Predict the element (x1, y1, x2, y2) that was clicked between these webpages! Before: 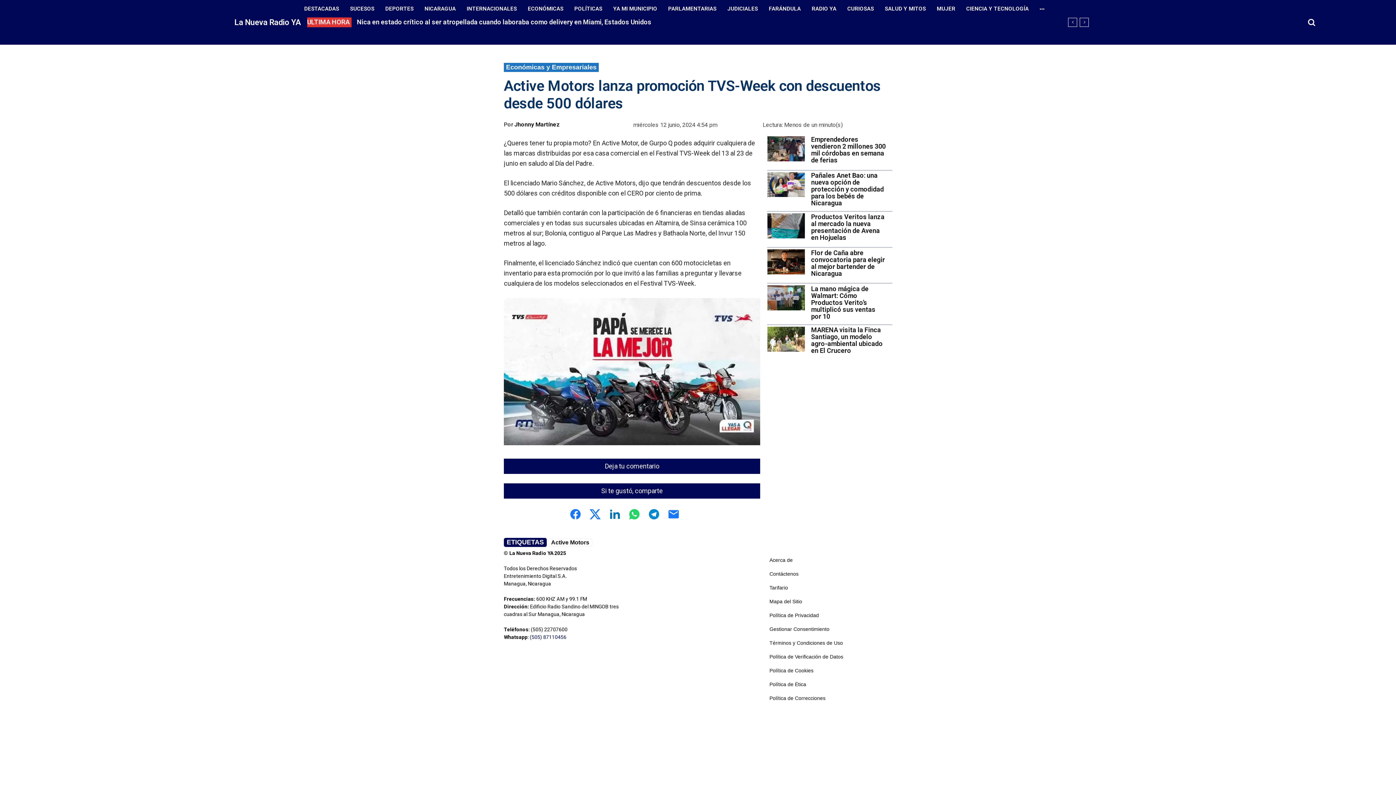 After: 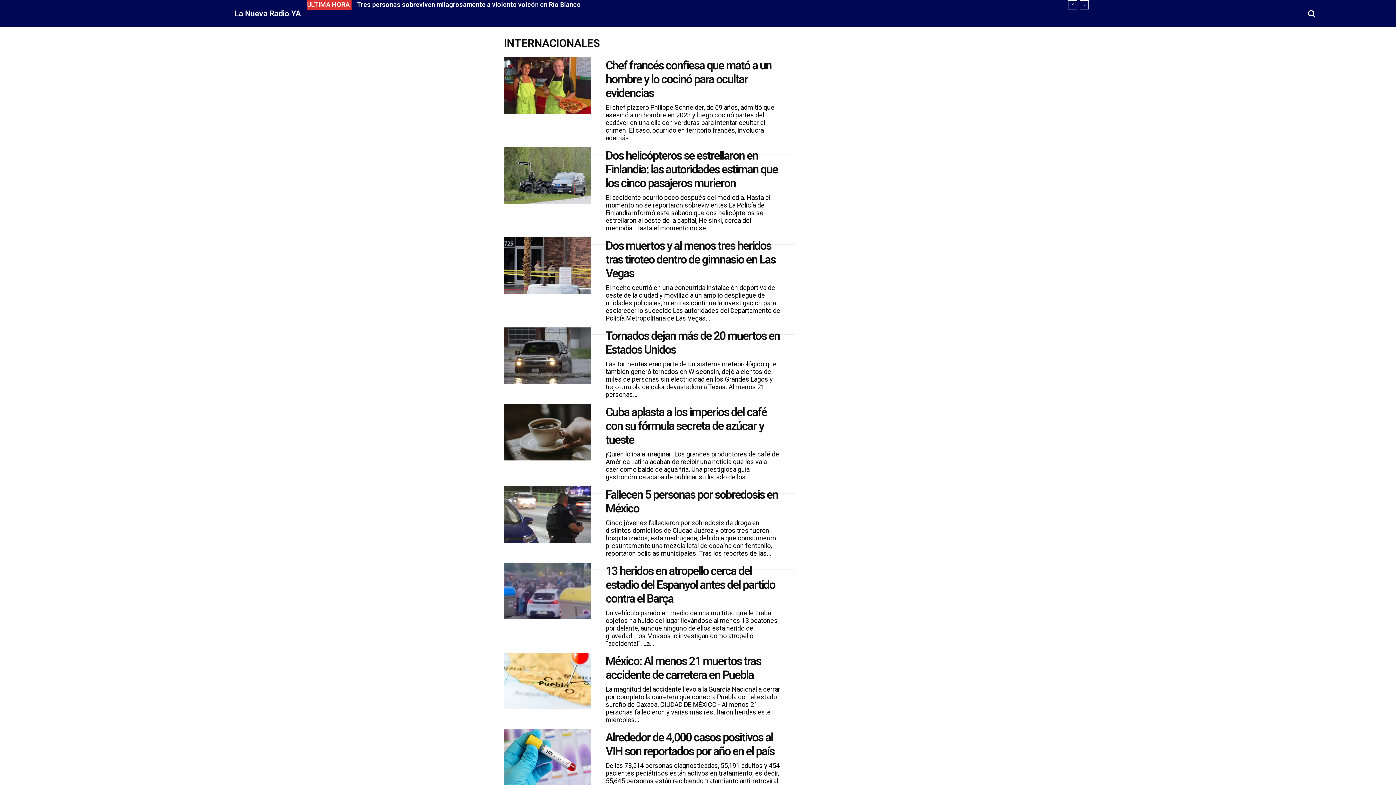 Action: bbox: (463, 0, 520, 17) label: INTERNACIONALES